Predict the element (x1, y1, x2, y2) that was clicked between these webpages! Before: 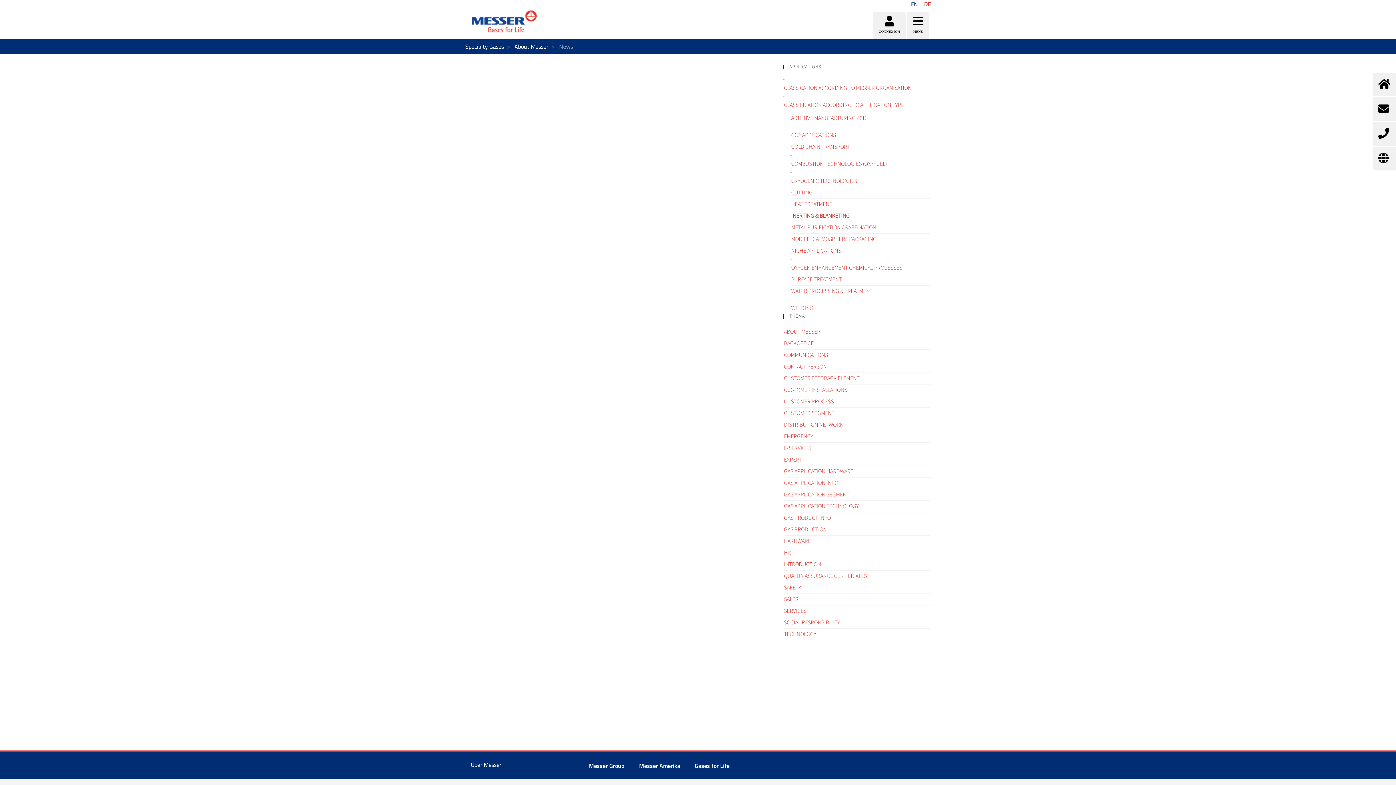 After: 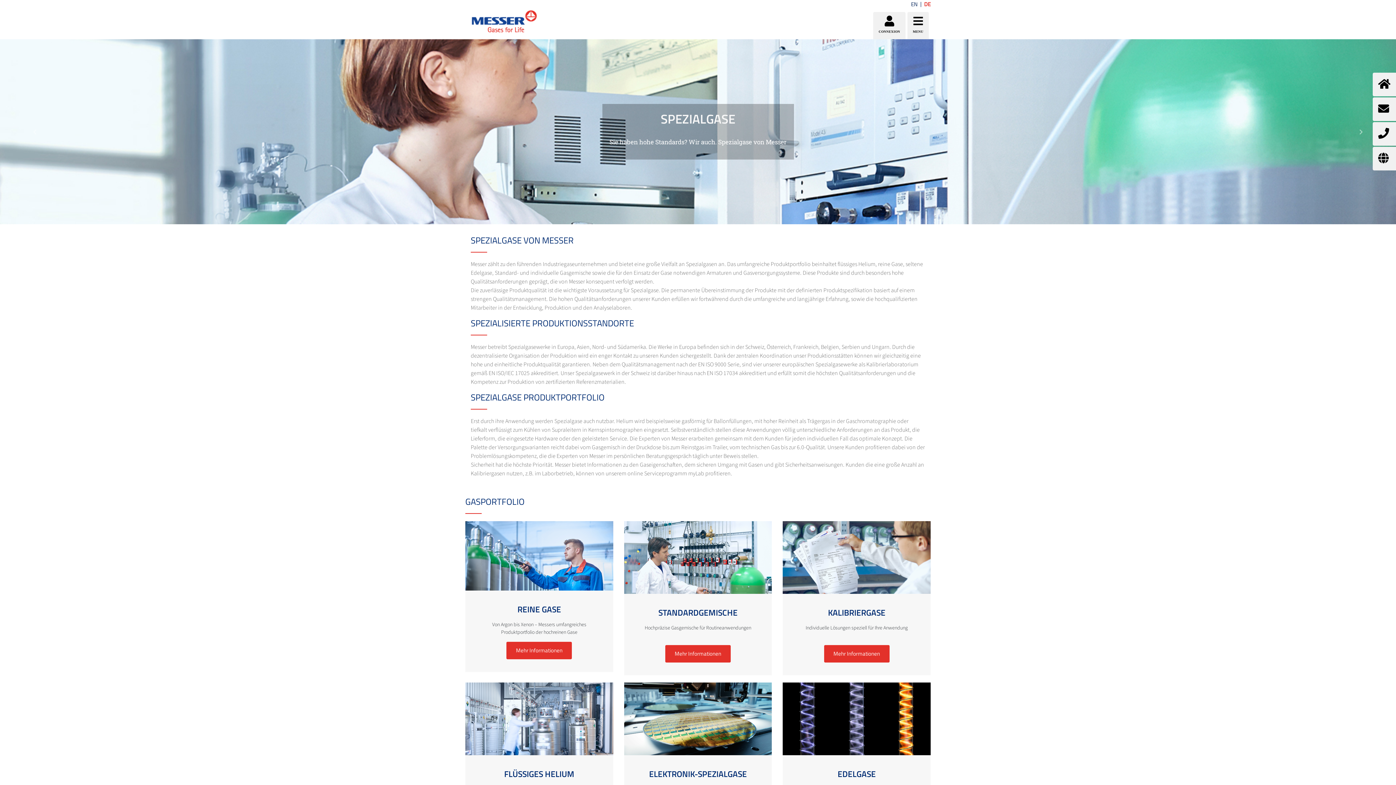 Action: bbox: (465, 7, 541, 36)